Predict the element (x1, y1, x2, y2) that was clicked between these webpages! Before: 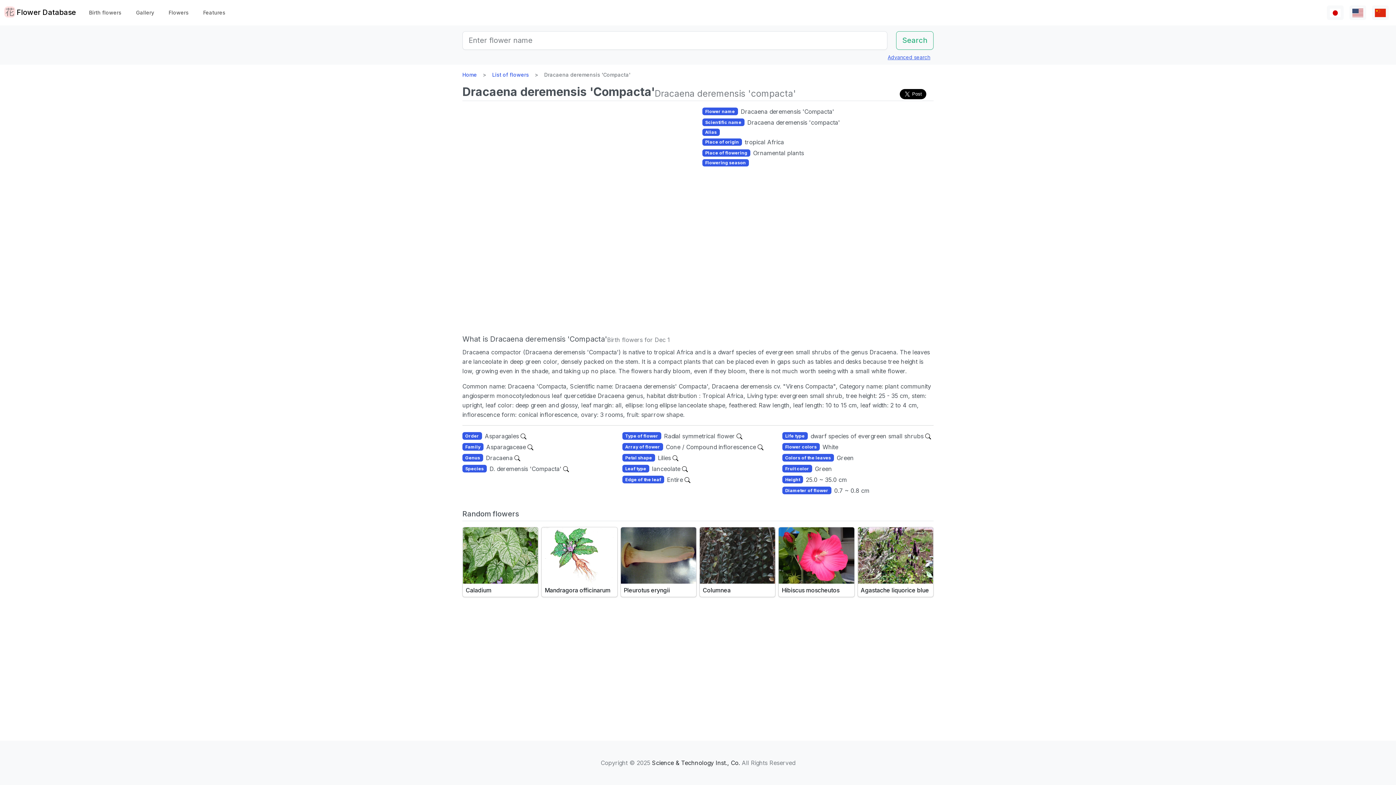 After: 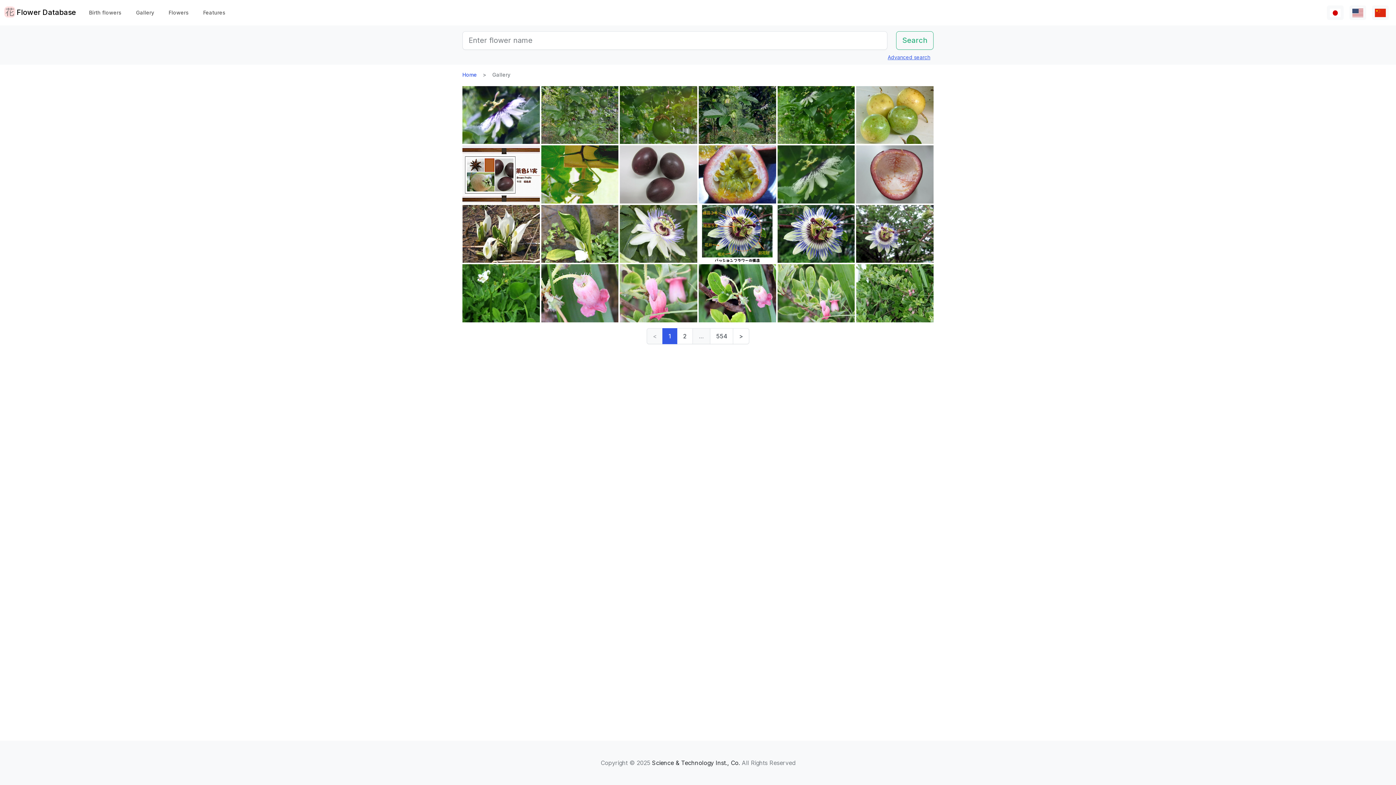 Action: label: Gallery bbox: (131, 5, 158, 19)